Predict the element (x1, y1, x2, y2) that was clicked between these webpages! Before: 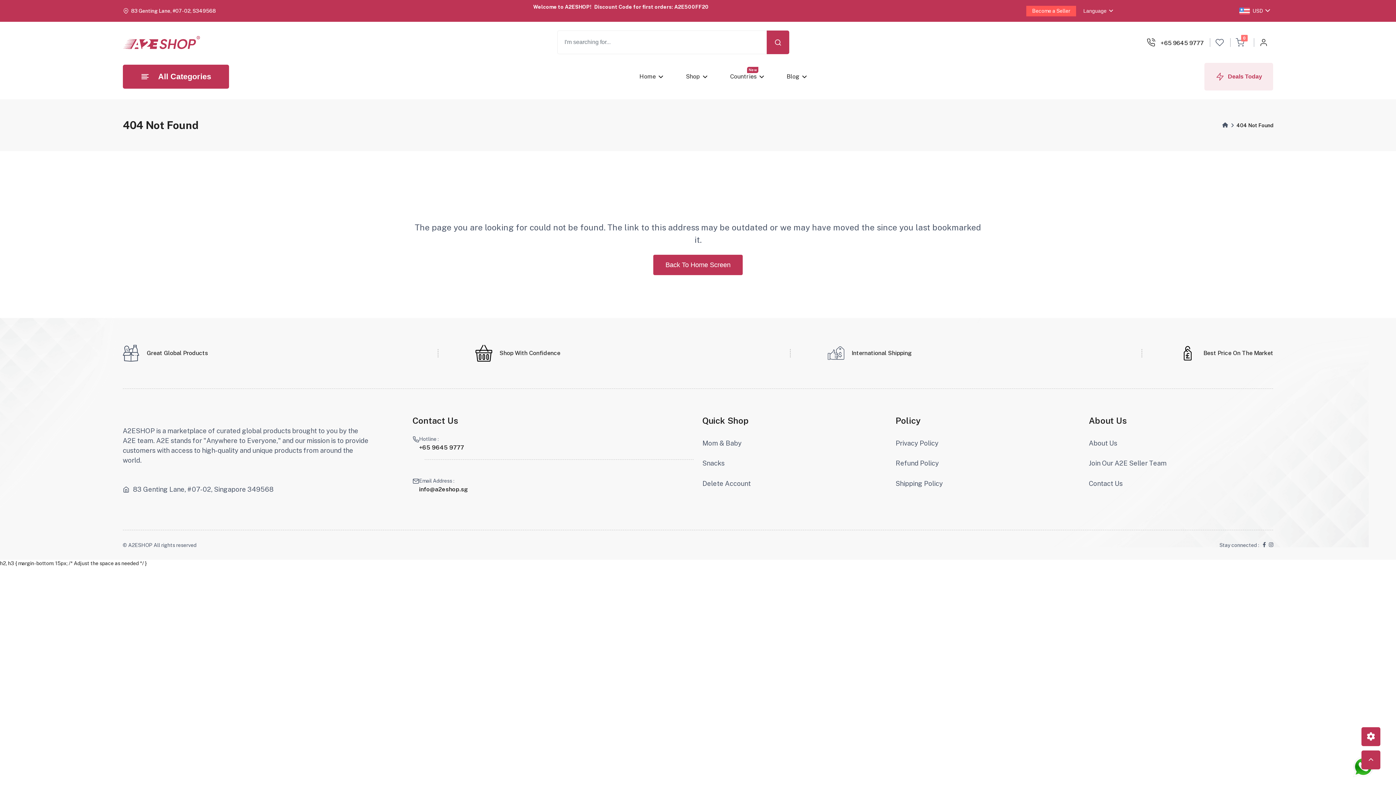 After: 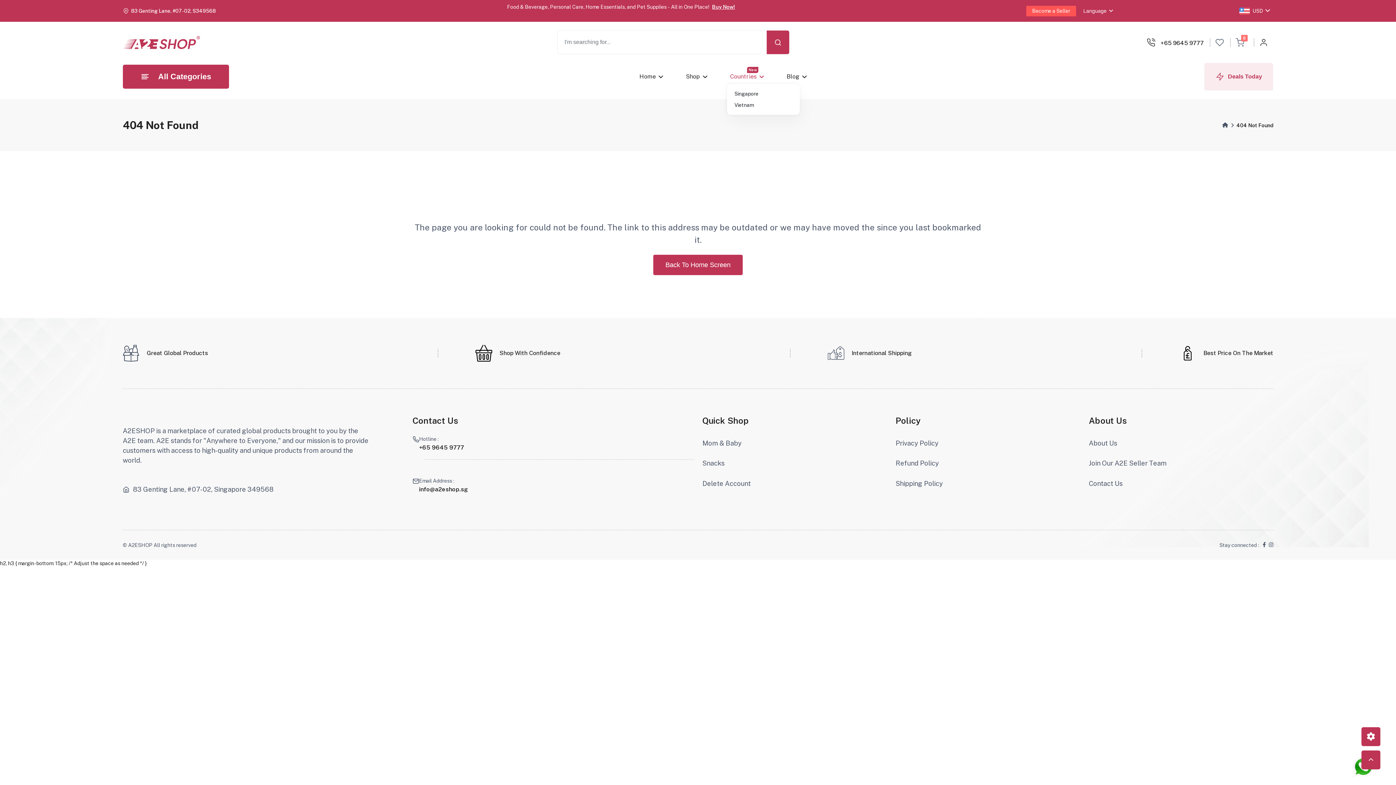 Action: bbox: (727, 69, 759, 84) label: Countries